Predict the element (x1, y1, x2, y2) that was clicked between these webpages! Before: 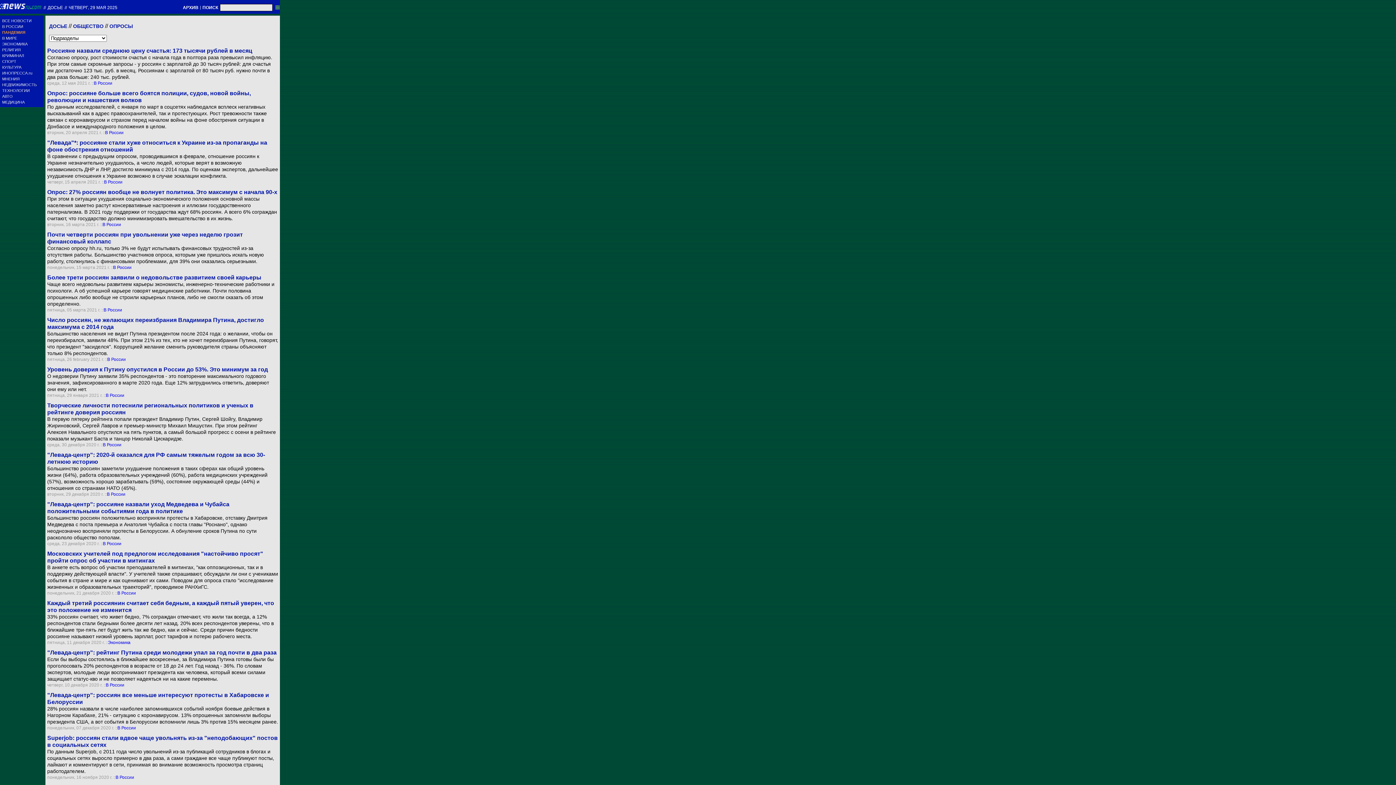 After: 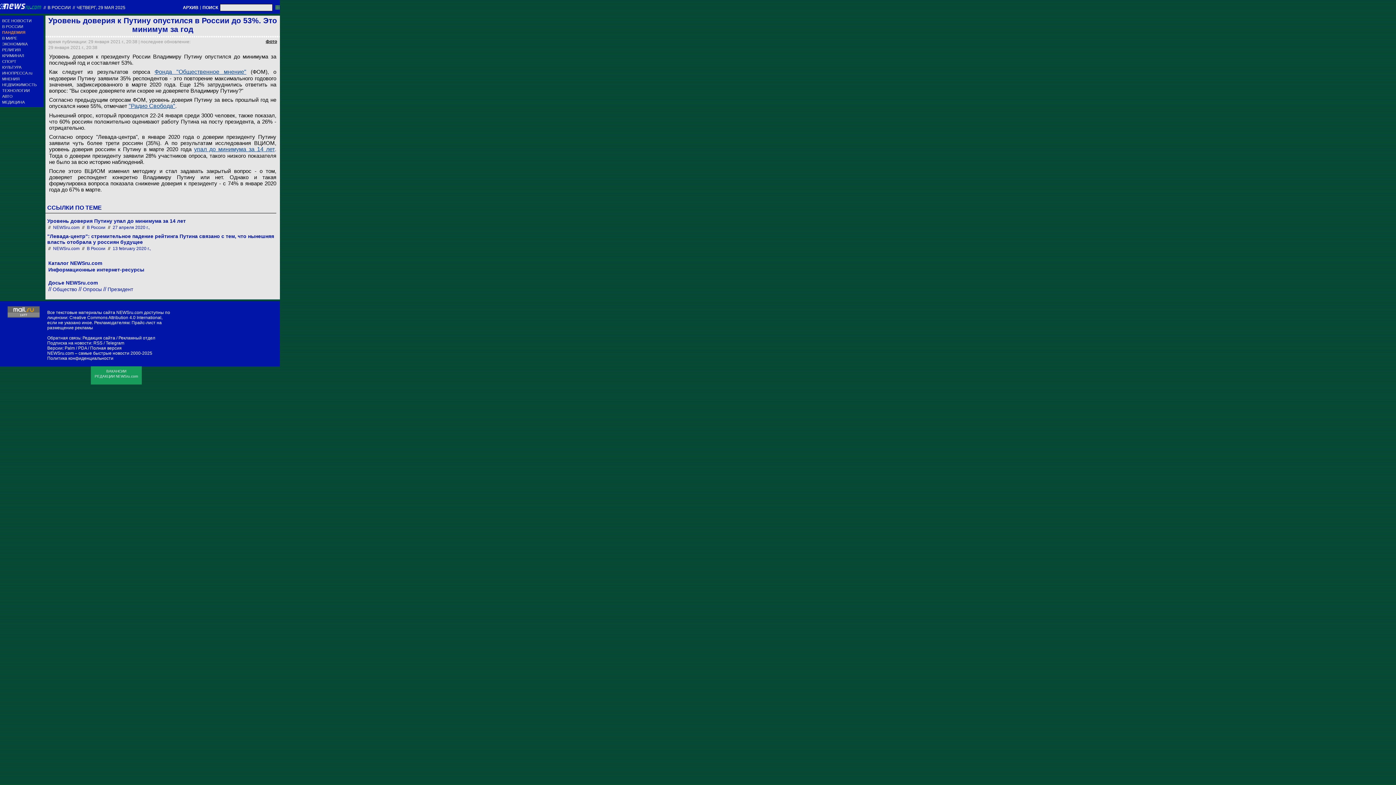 Action: label: О недоверии Путину заявили 35% респондентов - это повторение максимального годового значения, зафиксированного в марте 2020 года. Еще 12% затруднились ответить, доверяют они ему или нет. bbox: (47, 373, 278, 392)